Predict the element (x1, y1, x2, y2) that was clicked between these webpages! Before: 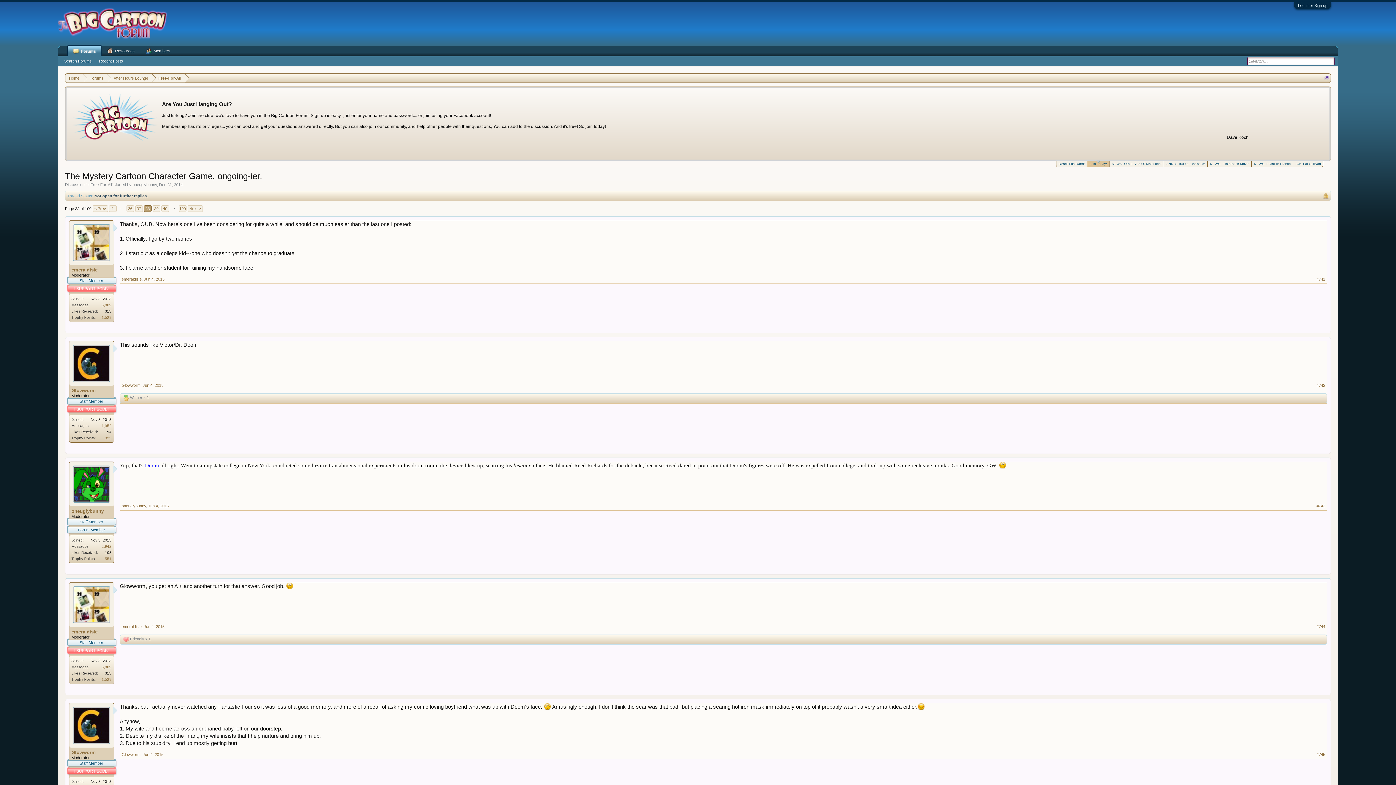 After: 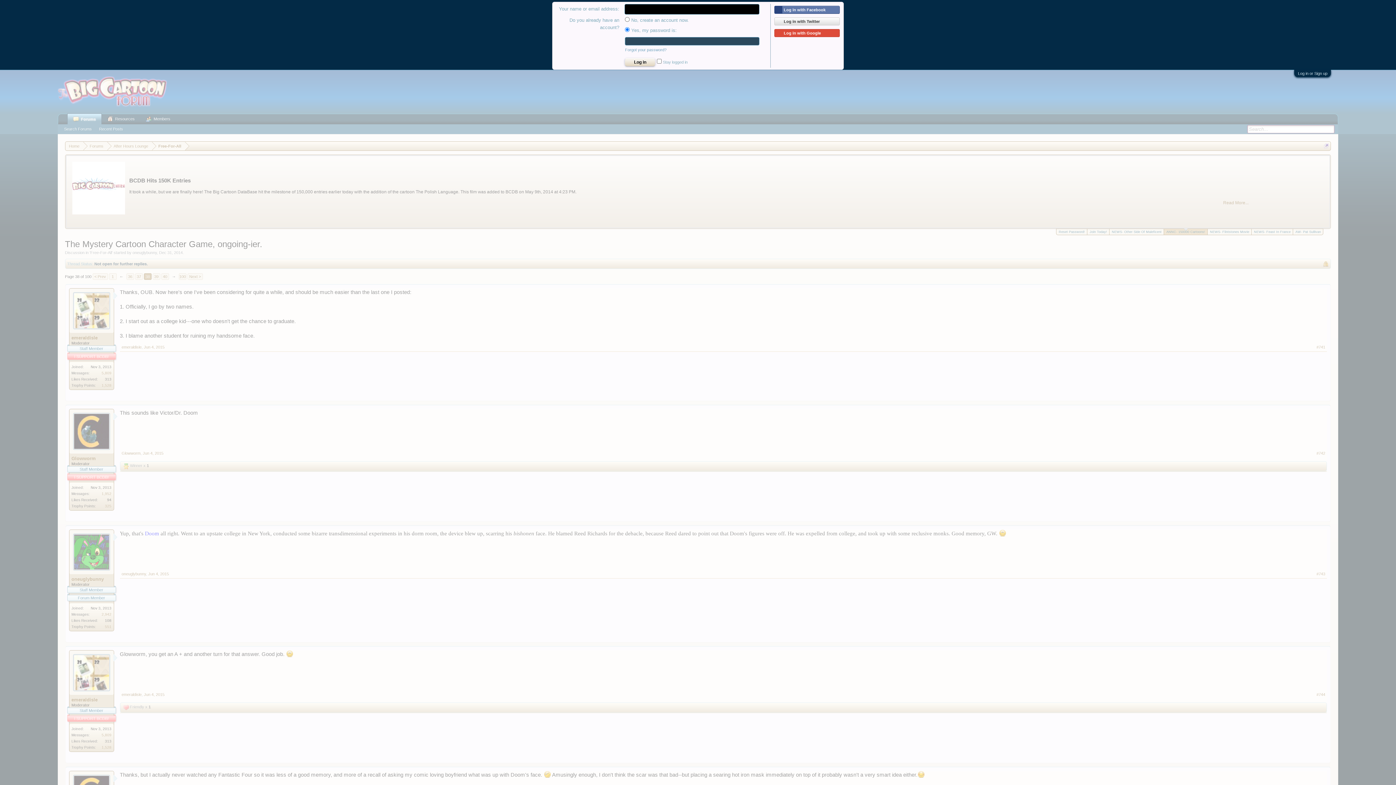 Action: label: Log in or Sign up bbox: (1298, 3, 1327, 7)